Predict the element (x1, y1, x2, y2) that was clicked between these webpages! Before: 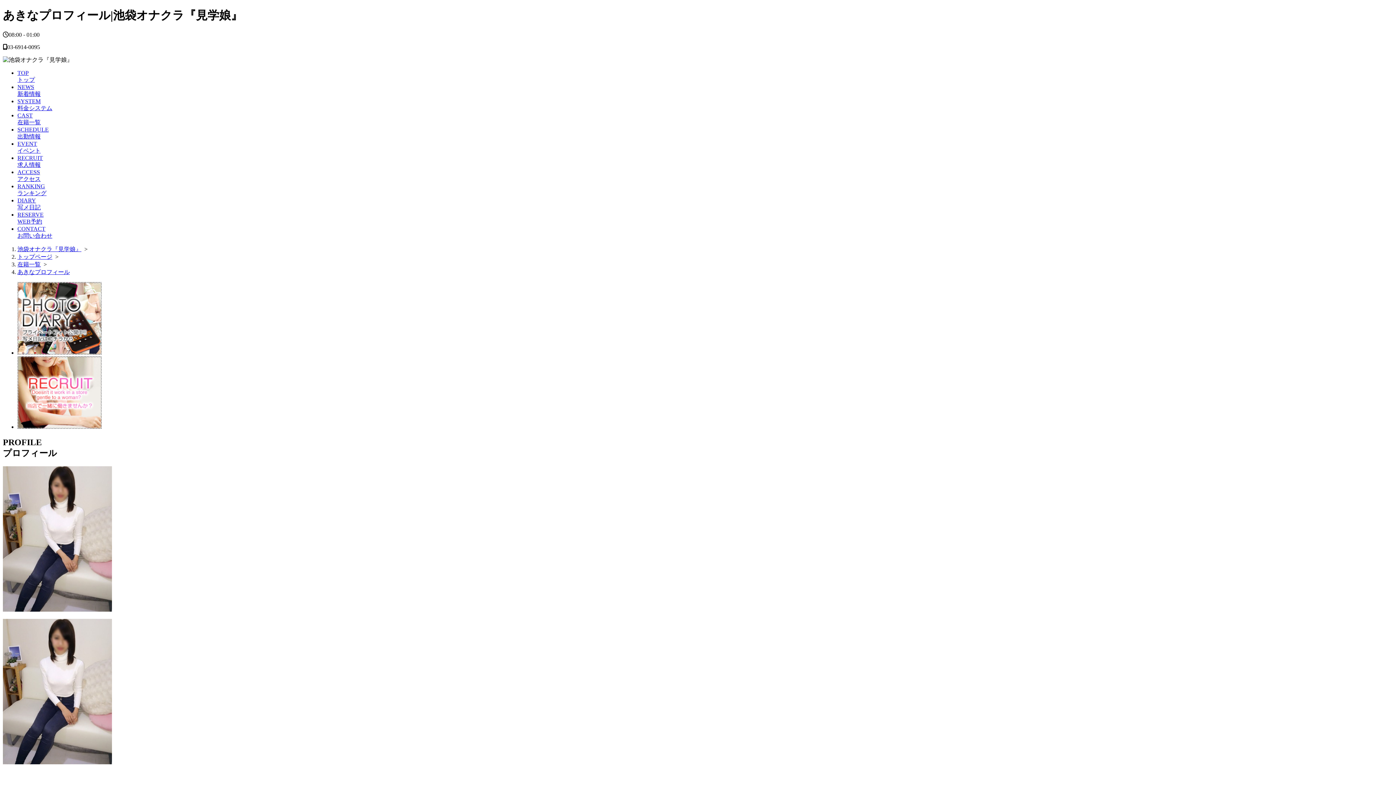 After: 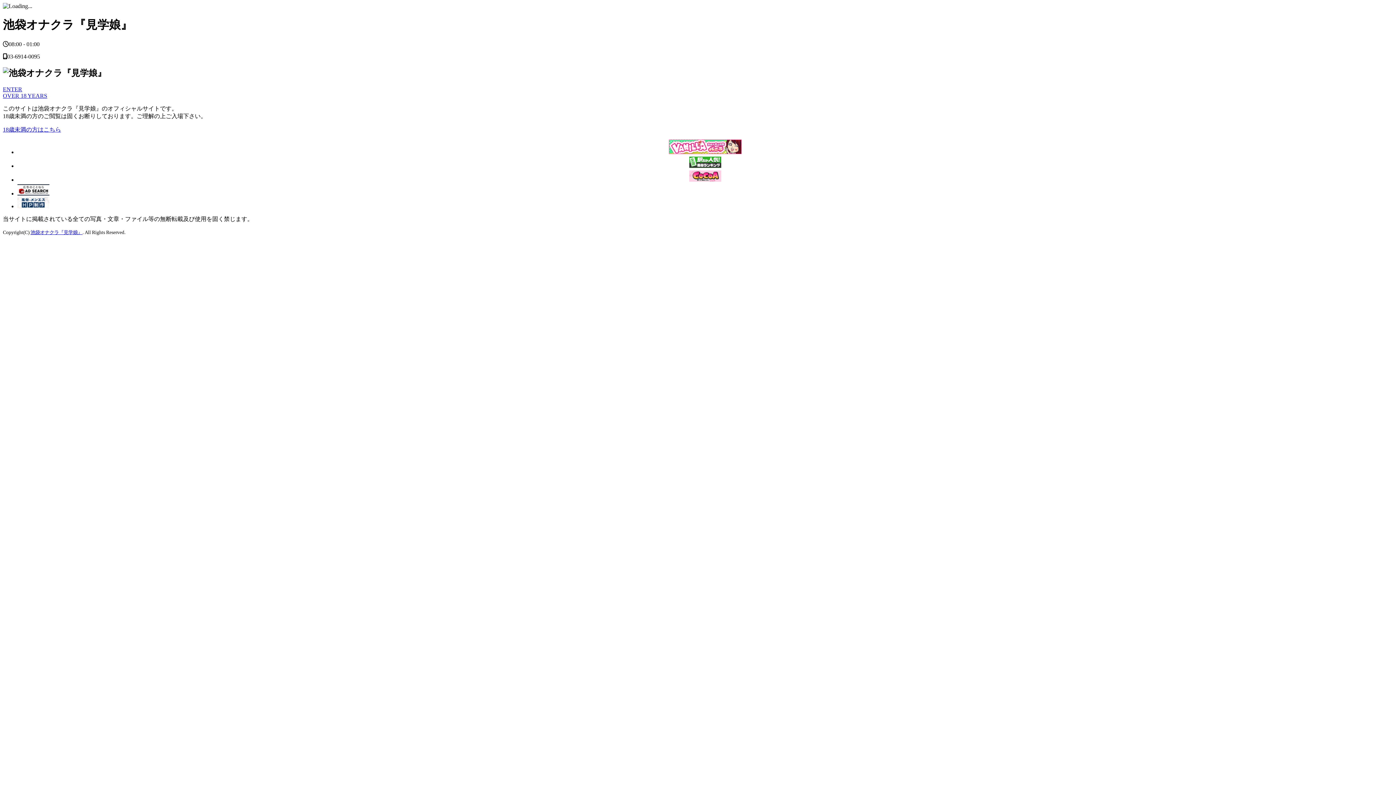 Action: label: 池袋オナクラ『見学娘』 bbox: (17, 246, 81, 252)